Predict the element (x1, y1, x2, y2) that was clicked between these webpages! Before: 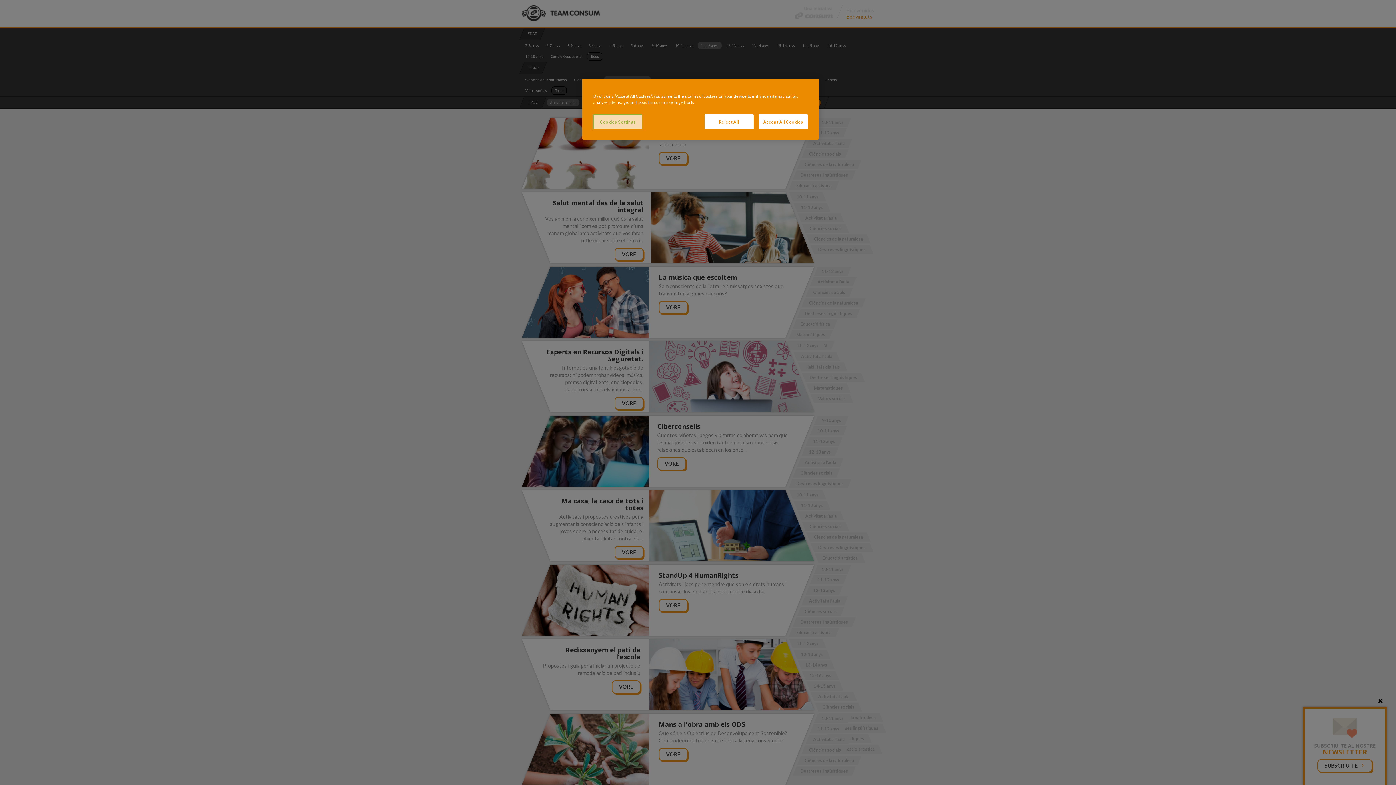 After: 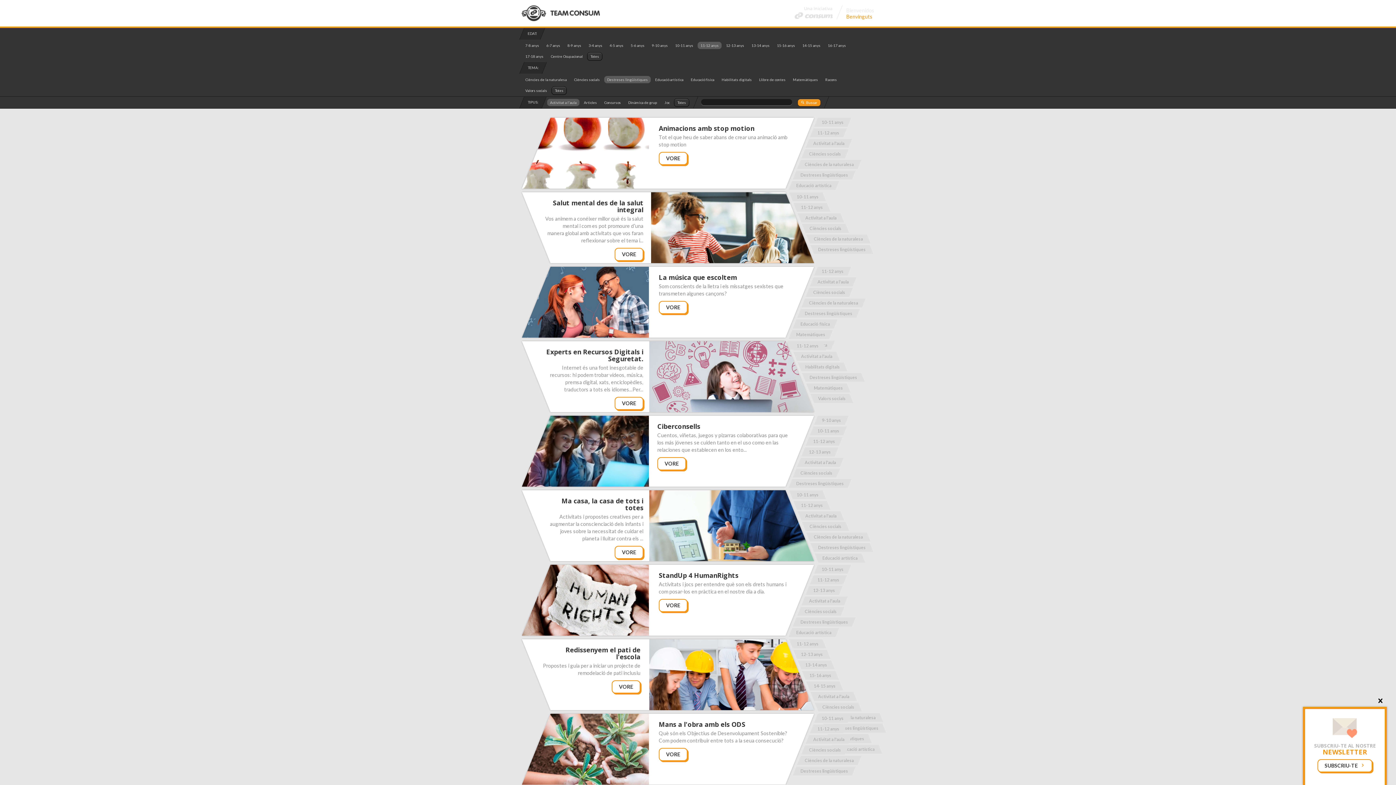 Action: bbox: (758, 114, 808, 129) label: Accept All Cookies